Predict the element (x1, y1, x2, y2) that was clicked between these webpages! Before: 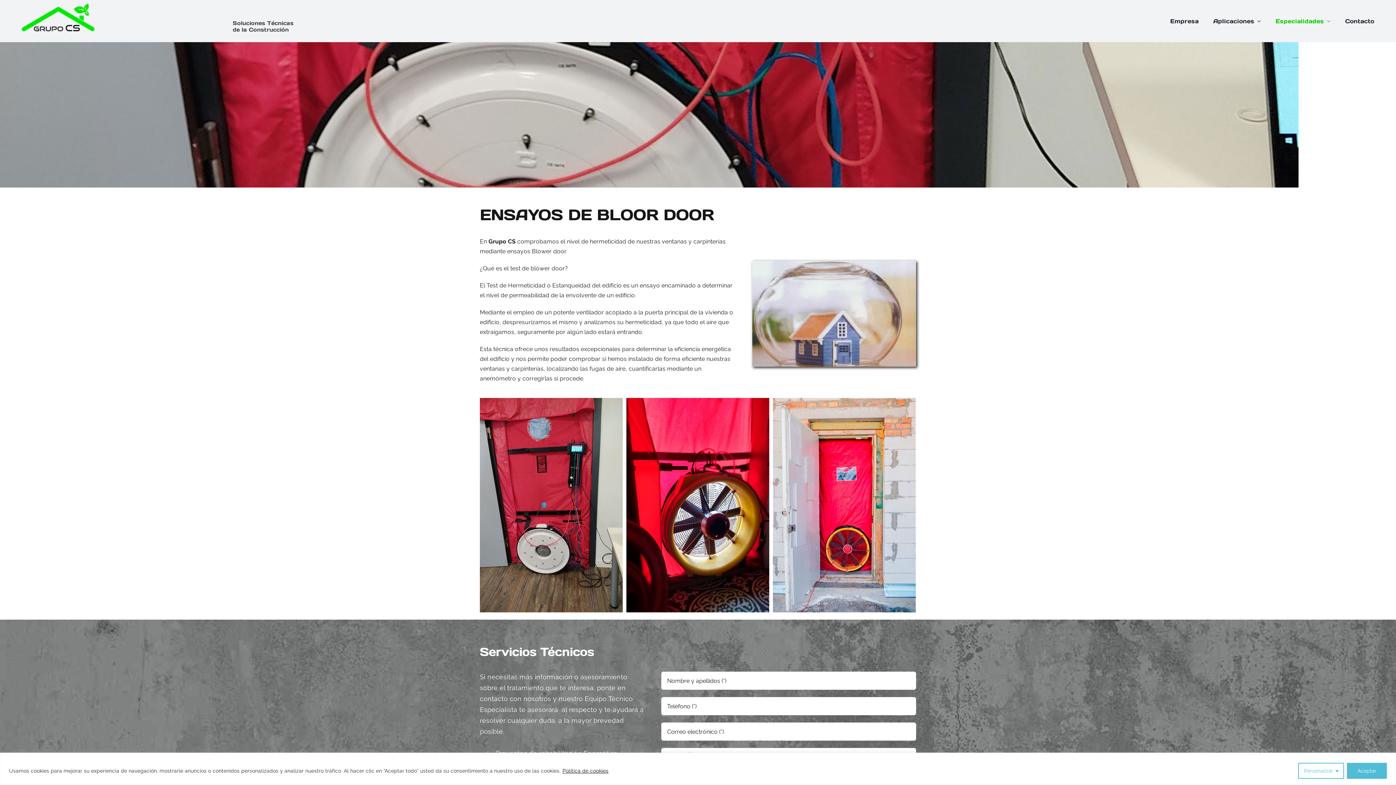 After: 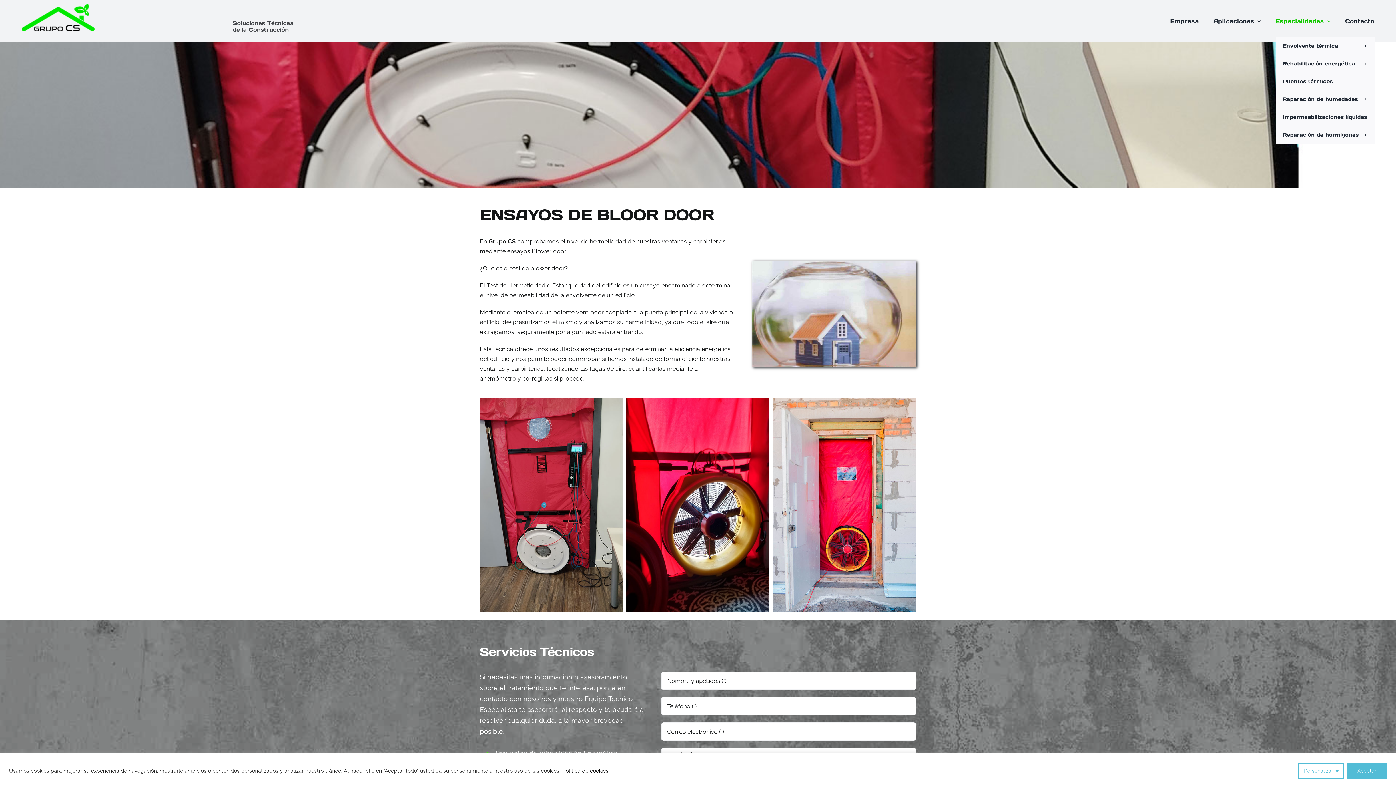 Action: bbox: (1275, 5, 1330, 36) label: Especialidades